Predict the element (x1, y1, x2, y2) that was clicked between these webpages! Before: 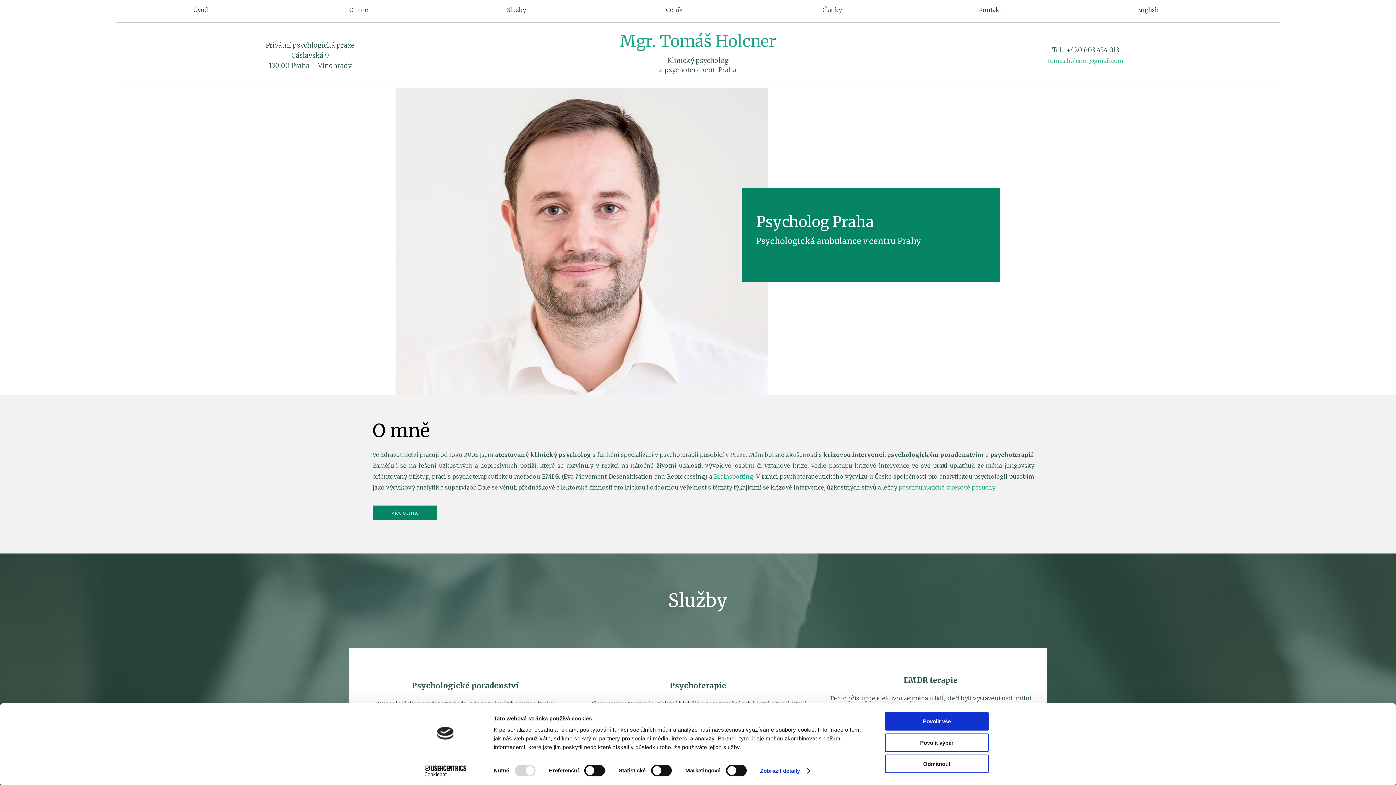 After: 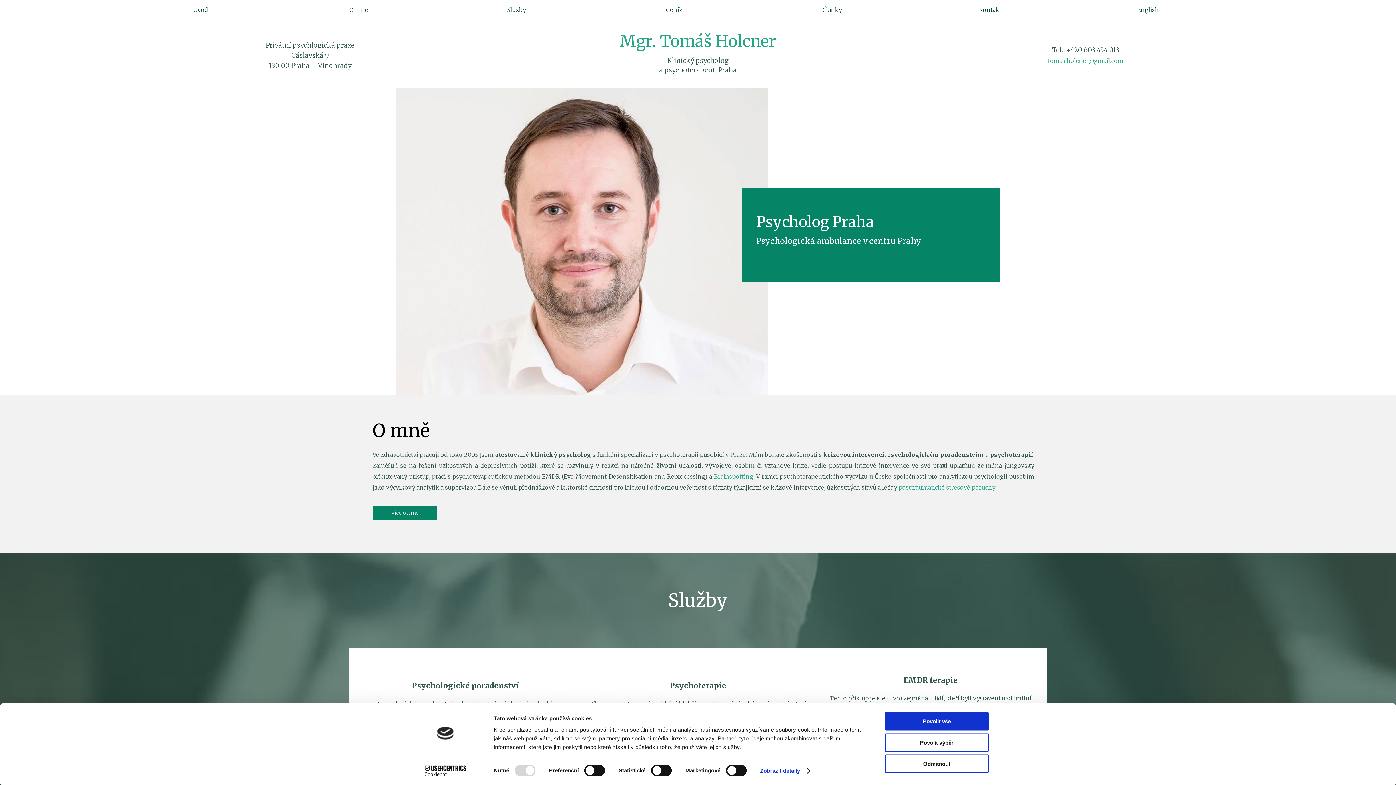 Action: label: Cookiebot - opens in a new window bbox: (413, 765, 477, 776)